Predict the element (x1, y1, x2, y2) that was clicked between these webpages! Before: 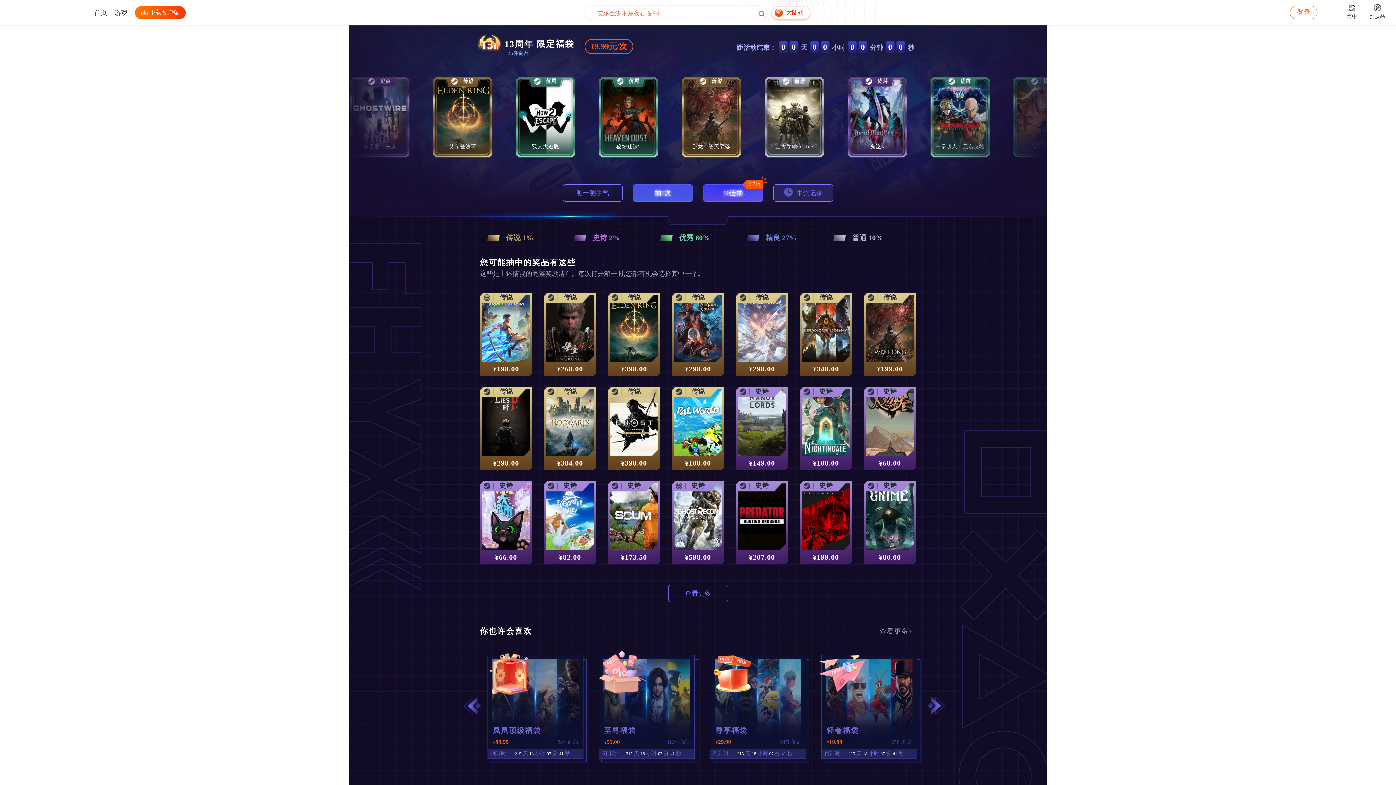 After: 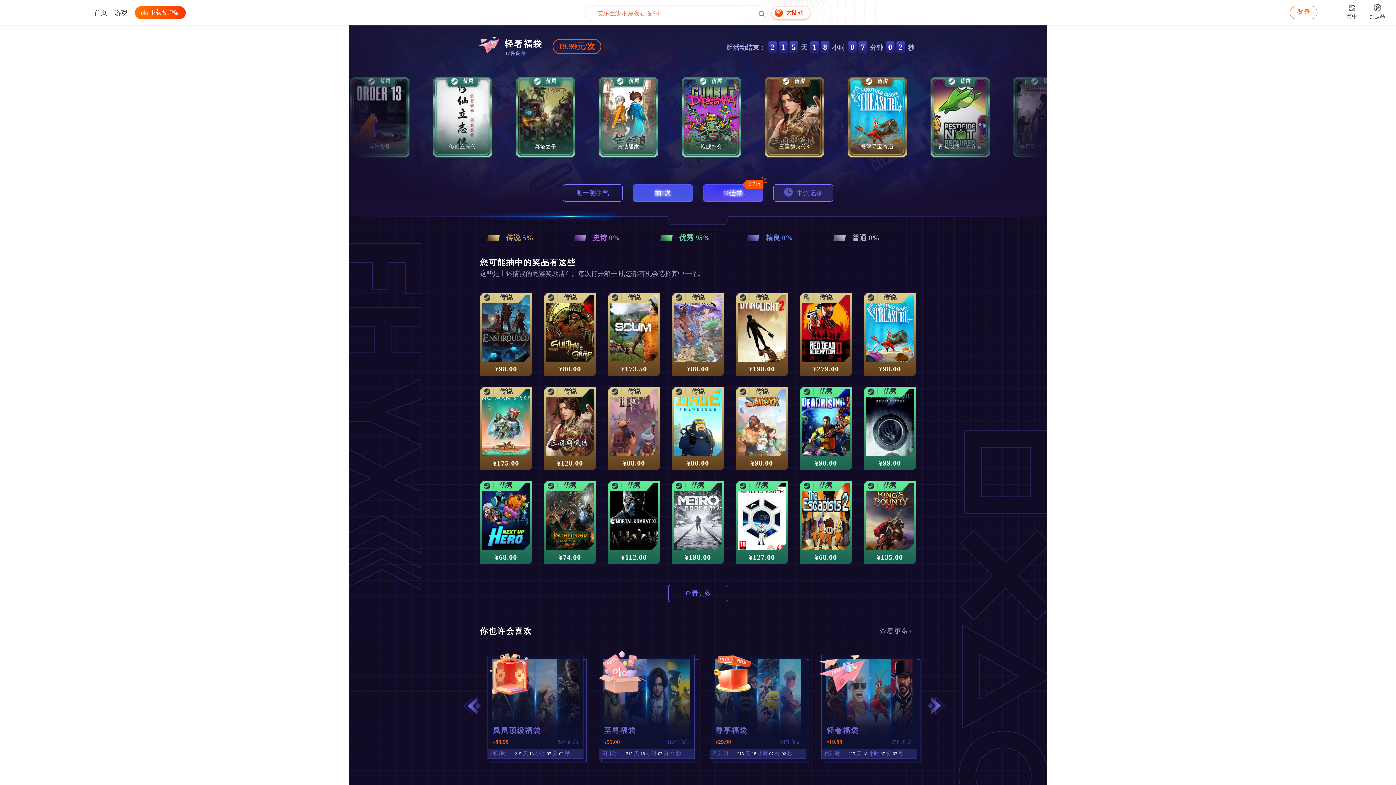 Action: label: 轻奢福袋

¥19.99

87件商品

倒计时： 215 天 18 小时 07 分 56 秒 bbox: (821, 655, 917, 759)